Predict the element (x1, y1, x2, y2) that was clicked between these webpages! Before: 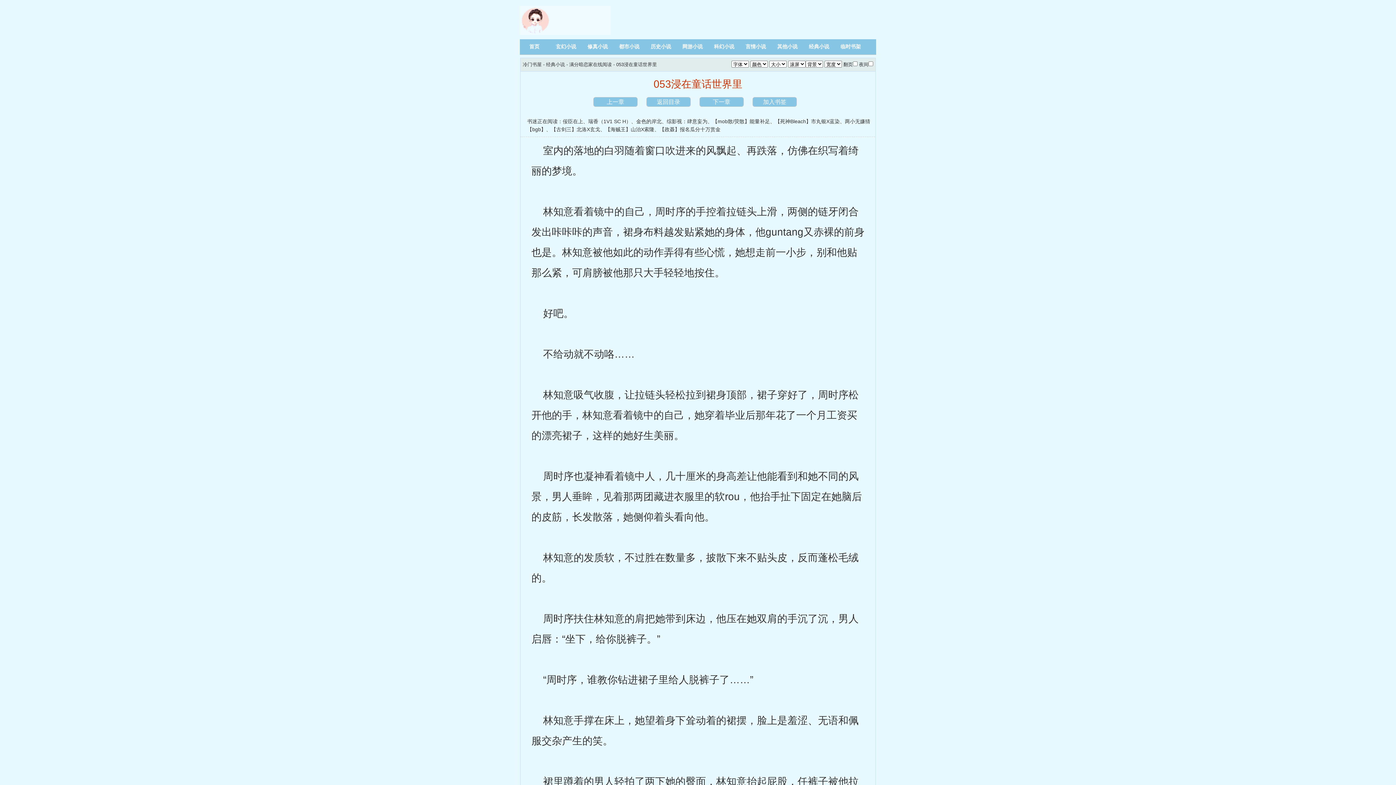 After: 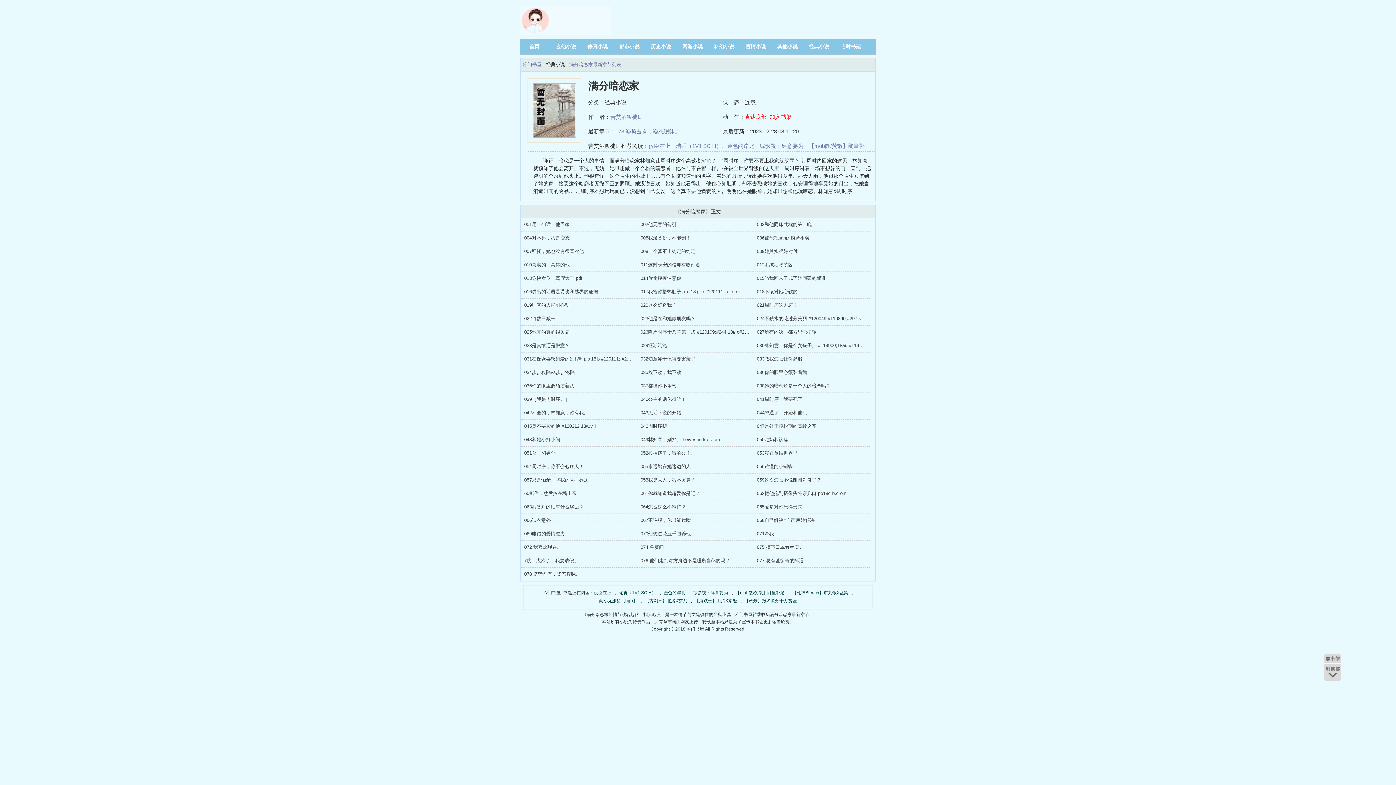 Action: label: 满分暗恋家在线阅读 bbox: (569, 61, 612, 67)